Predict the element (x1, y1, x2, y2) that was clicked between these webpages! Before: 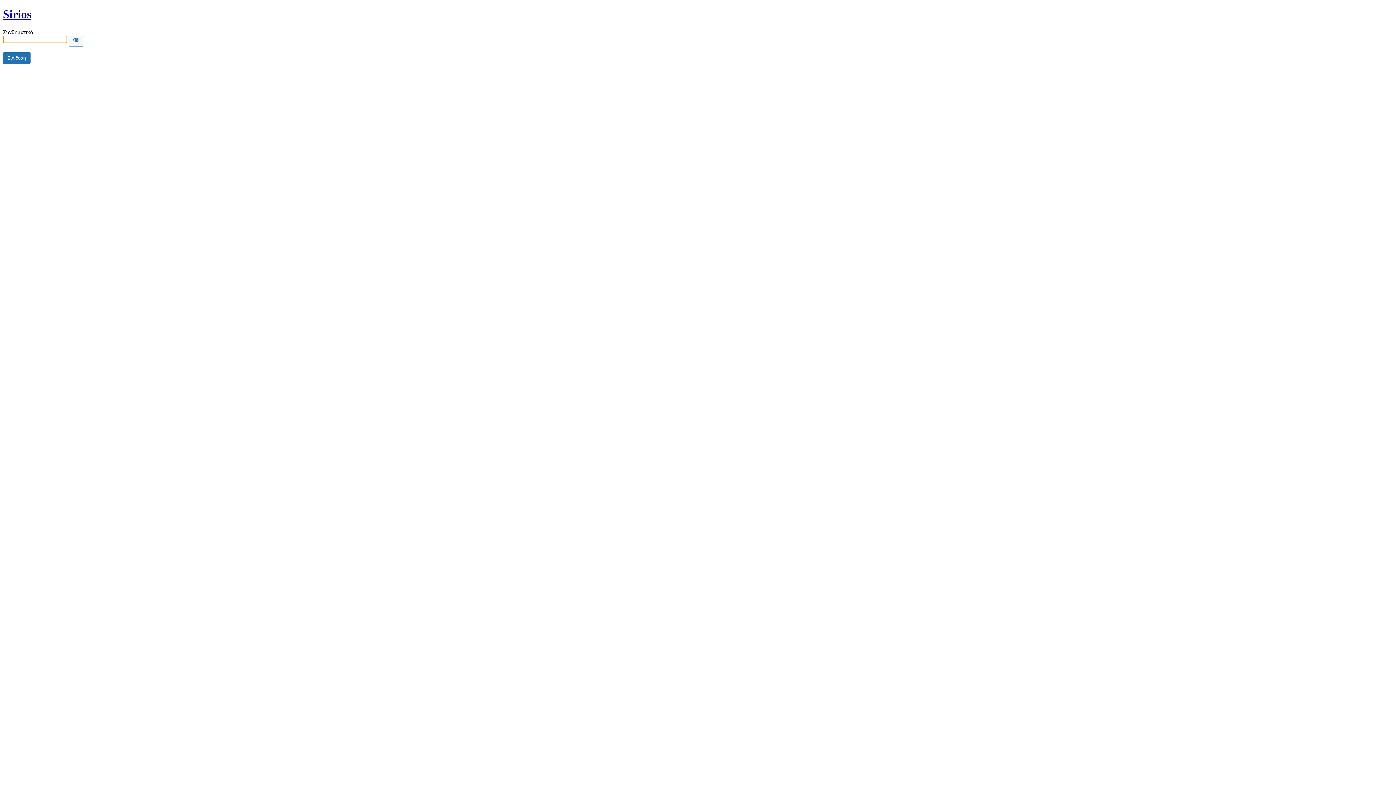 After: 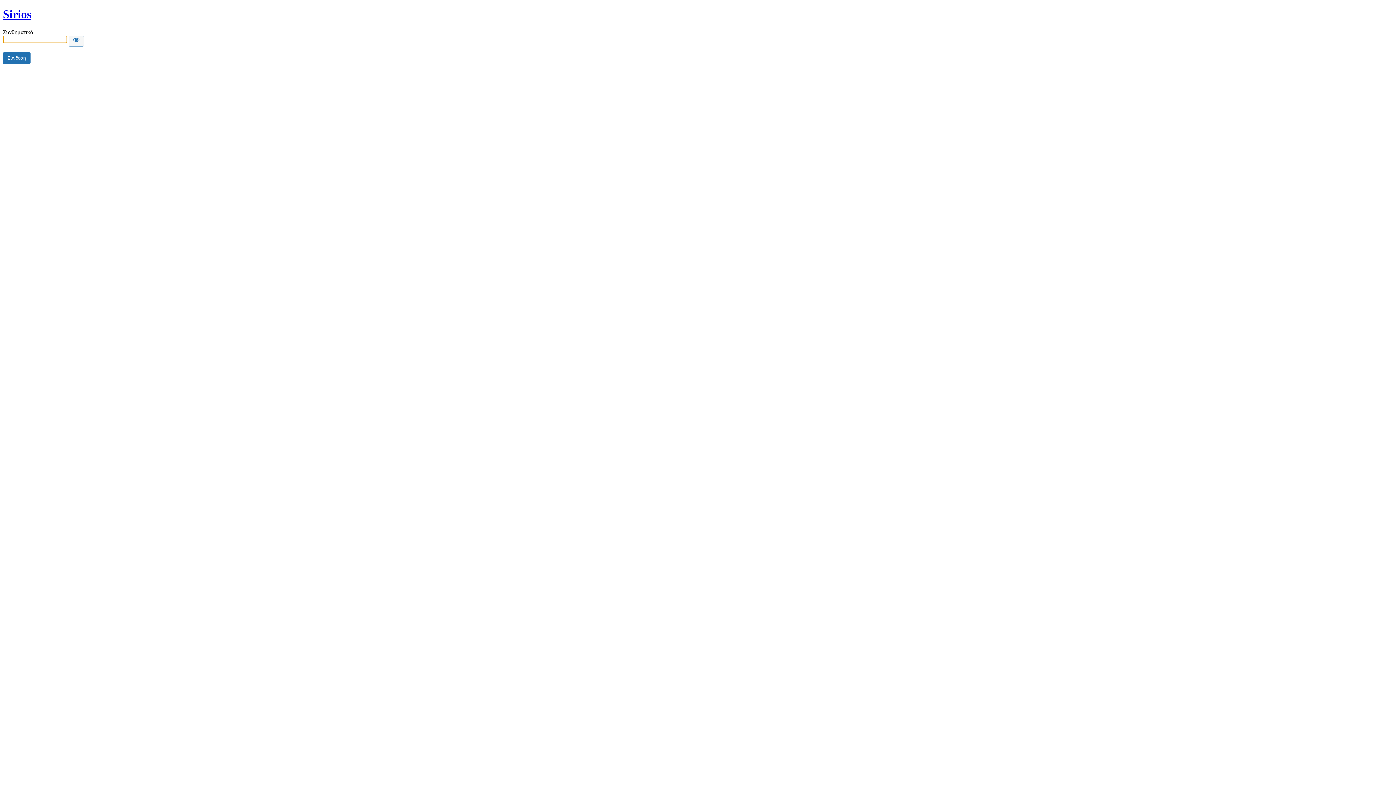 Action: label: Sirios bbox: (2, 7, 31, 20)